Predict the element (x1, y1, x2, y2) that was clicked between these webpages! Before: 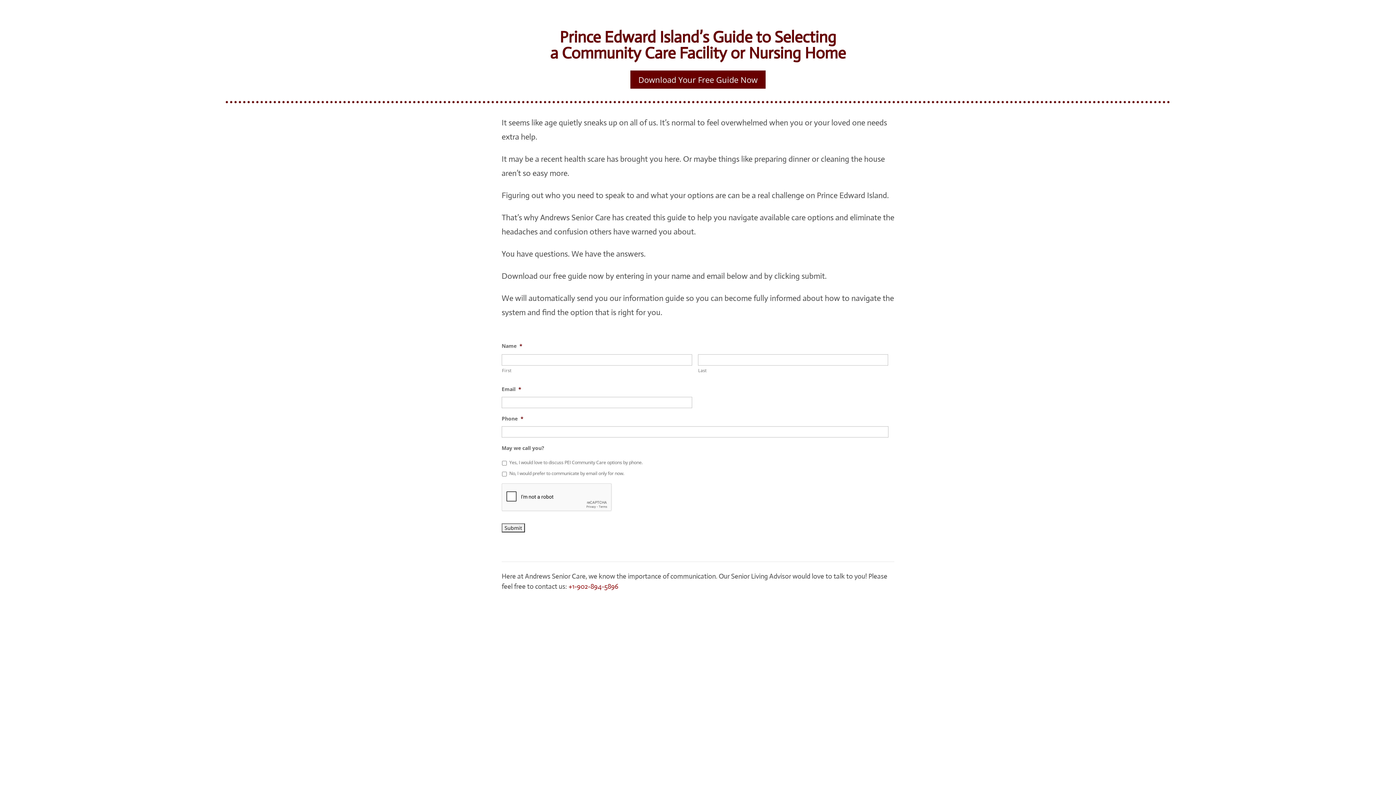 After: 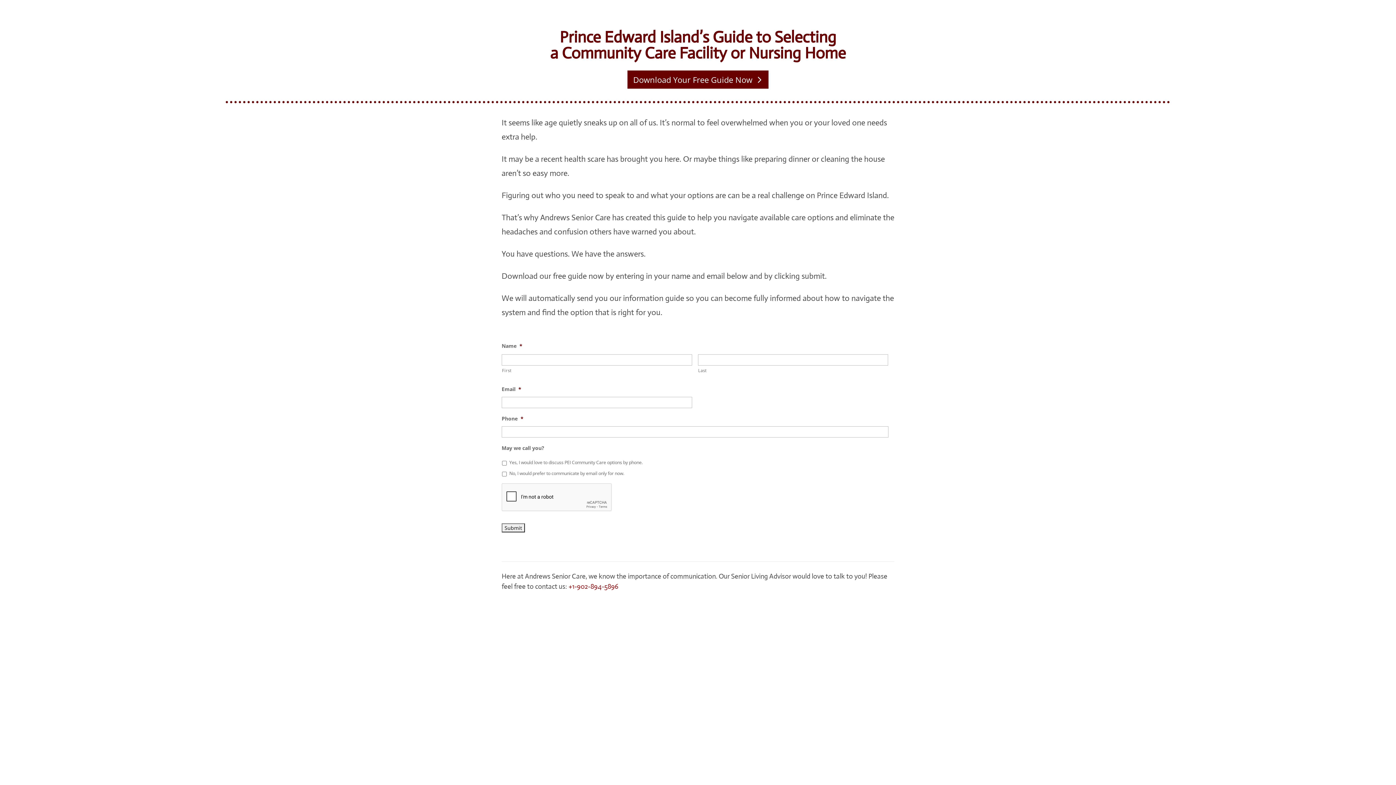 Action: bbox: (630, 70, 765, 88) label: Download Your Free Guide Now